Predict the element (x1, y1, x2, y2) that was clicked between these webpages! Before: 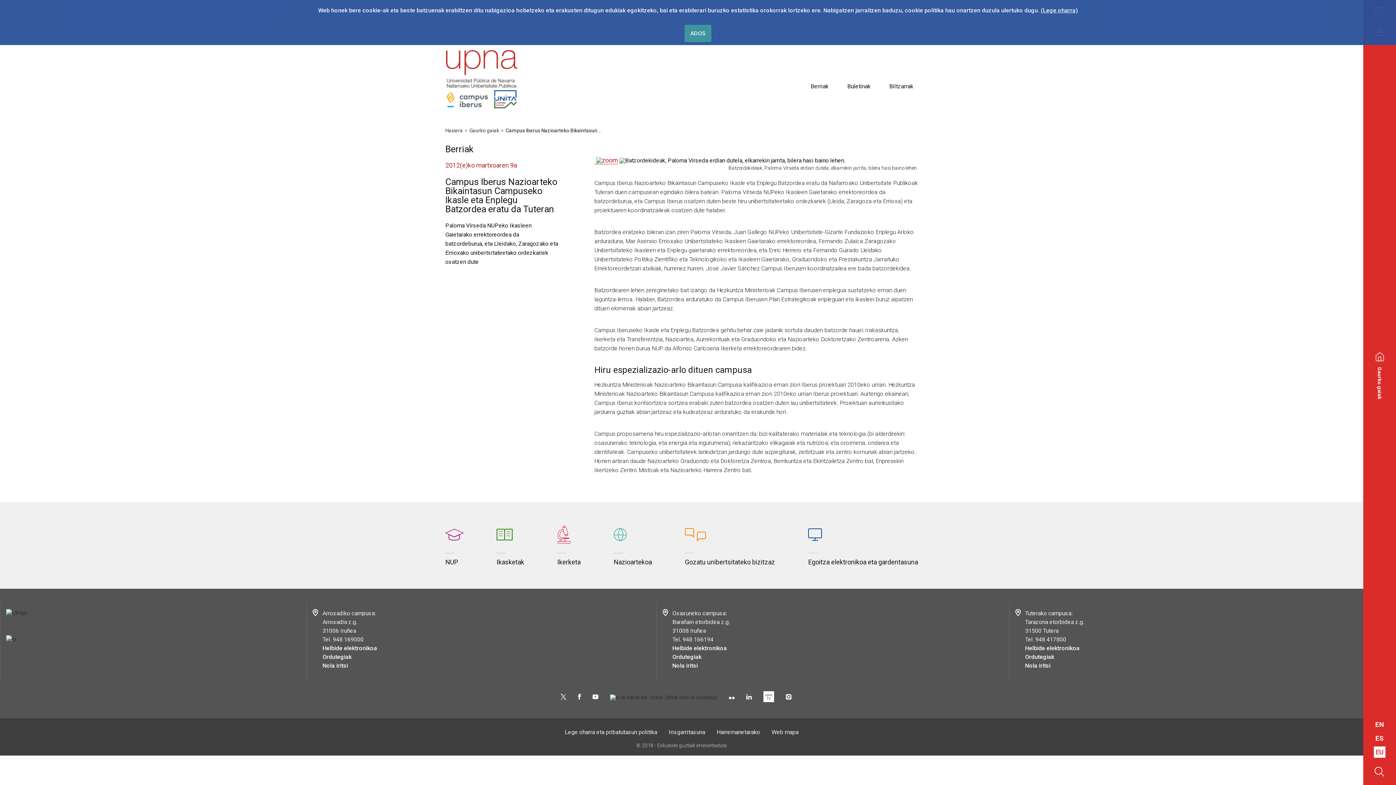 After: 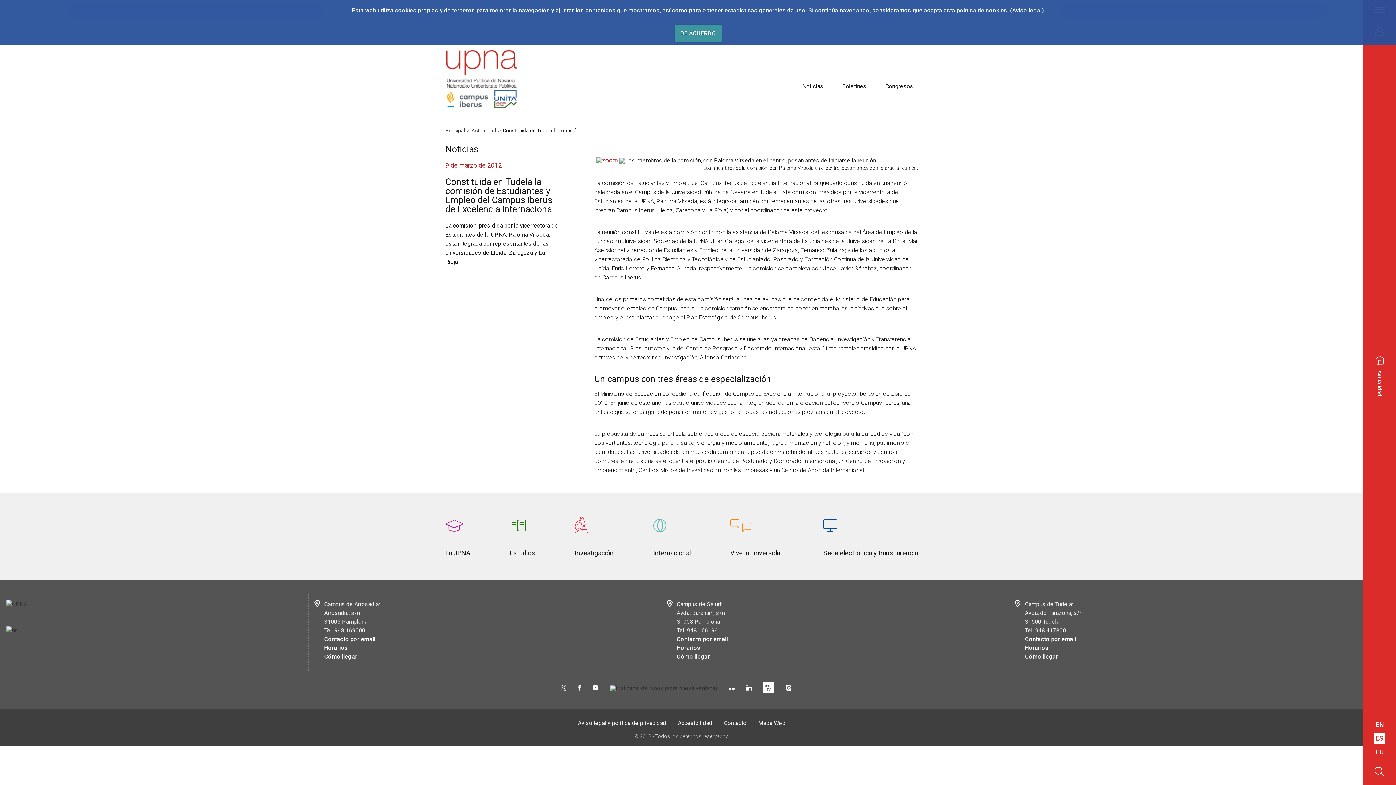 Action: label: ES bbox: (1375, 734, 1384, 742)